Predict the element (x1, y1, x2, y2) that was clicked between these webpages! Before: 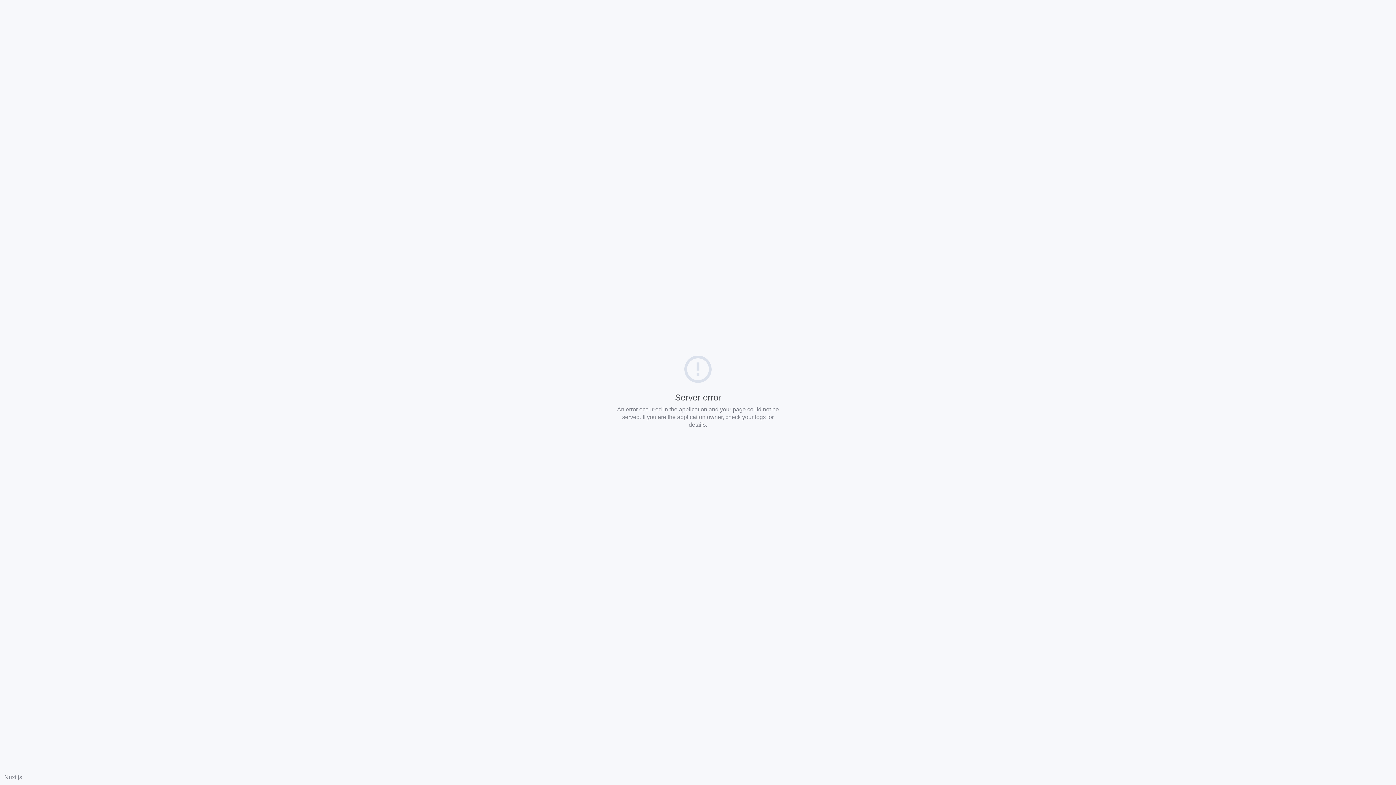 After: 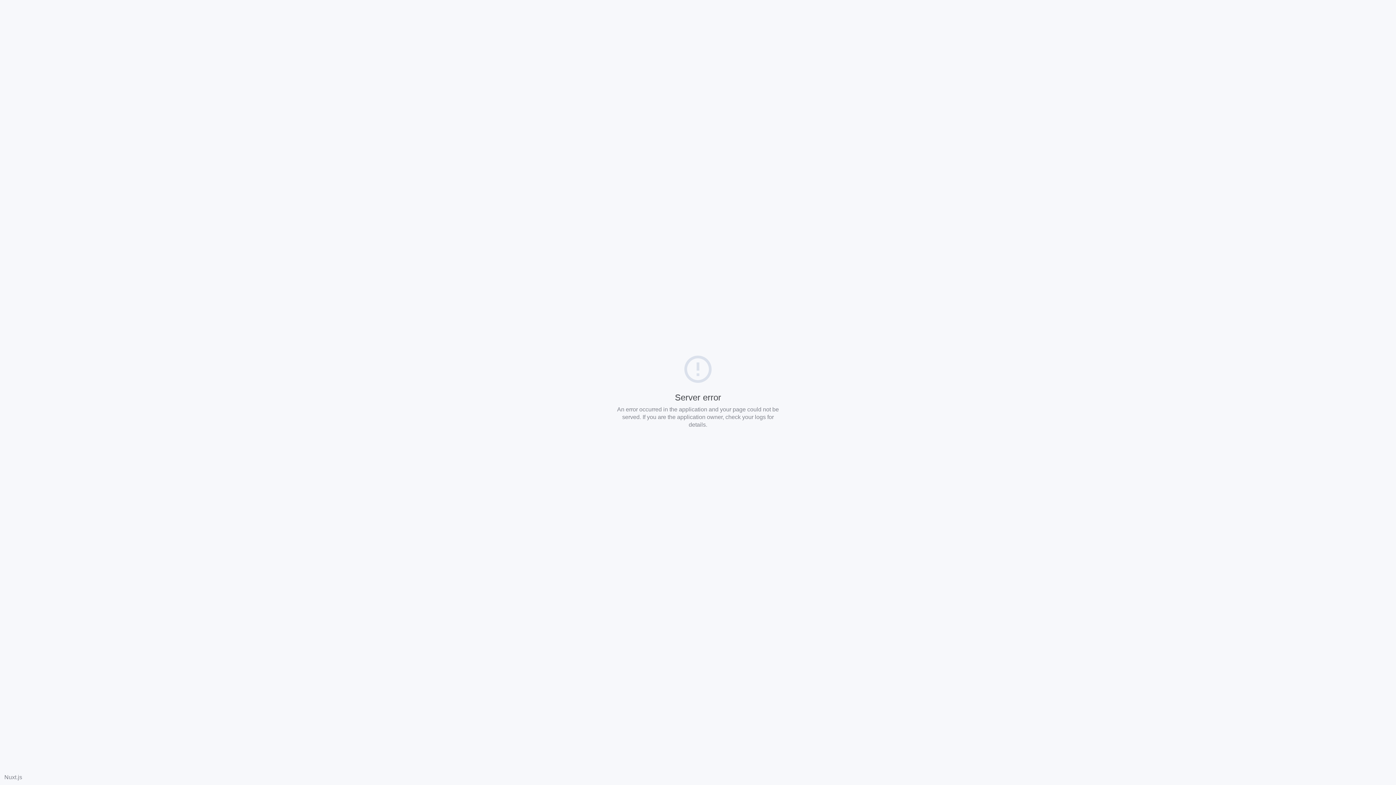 Action: bbox: (4, 774, 22, 780) label: Nuxt.js